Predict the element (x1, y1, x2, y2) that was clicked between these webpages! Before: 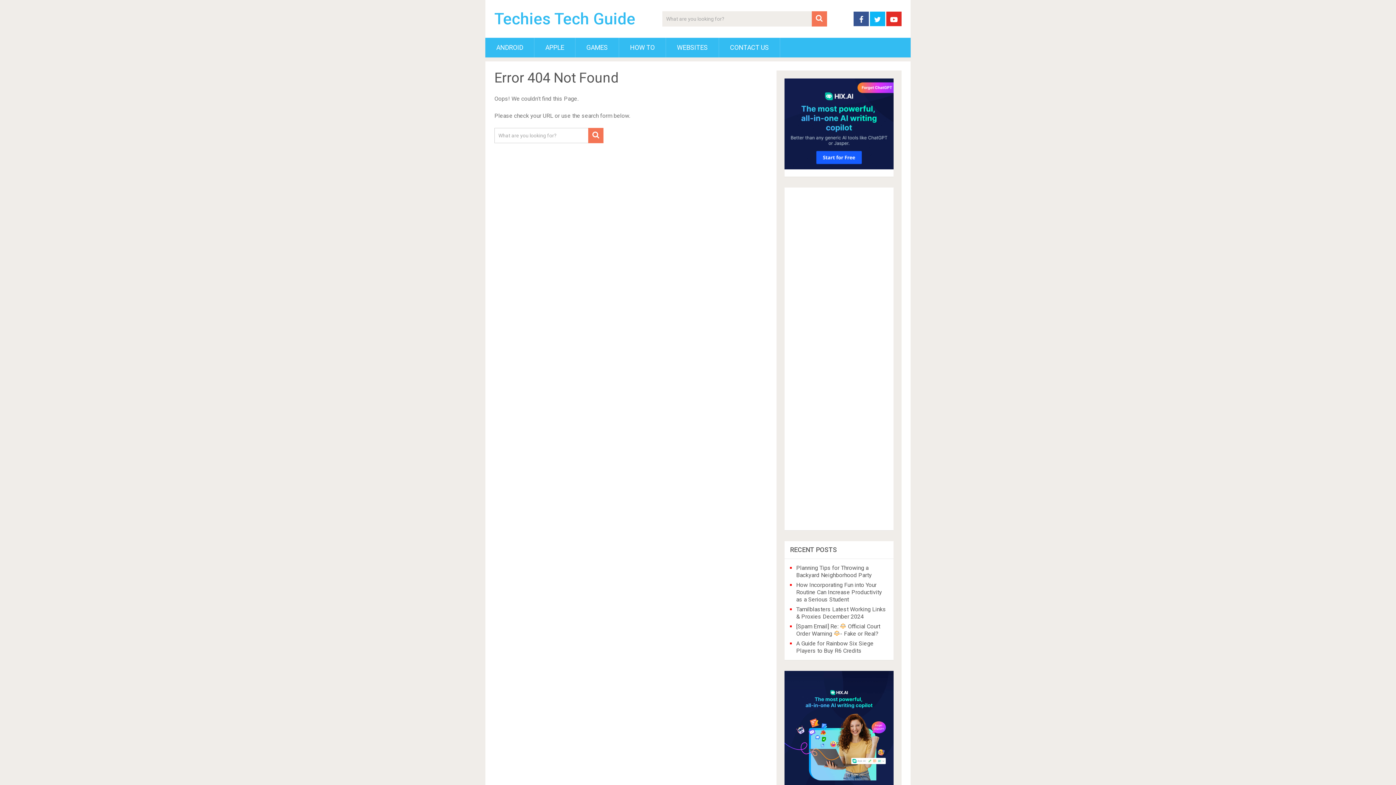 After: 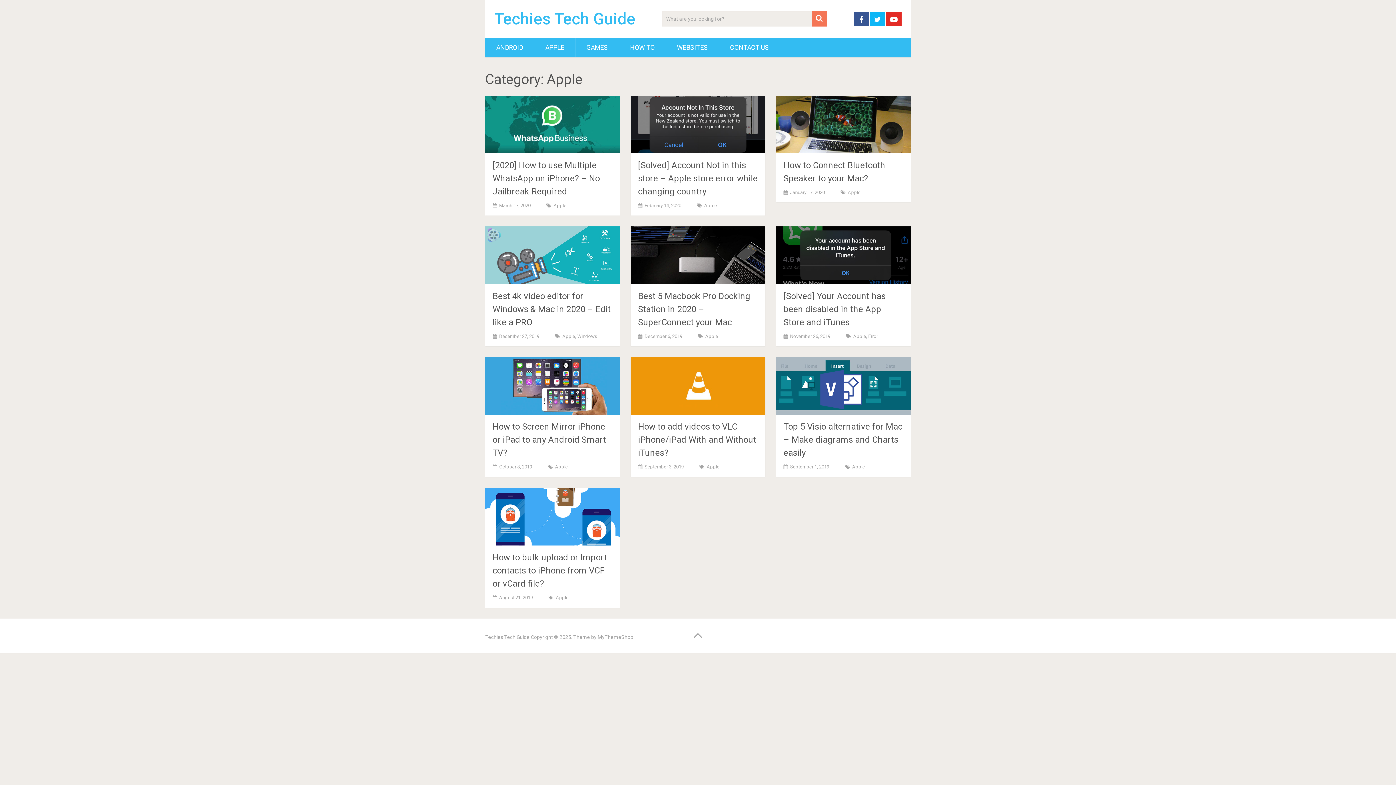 Action: bbox: (534, 37, 575, 57) label: APPLE